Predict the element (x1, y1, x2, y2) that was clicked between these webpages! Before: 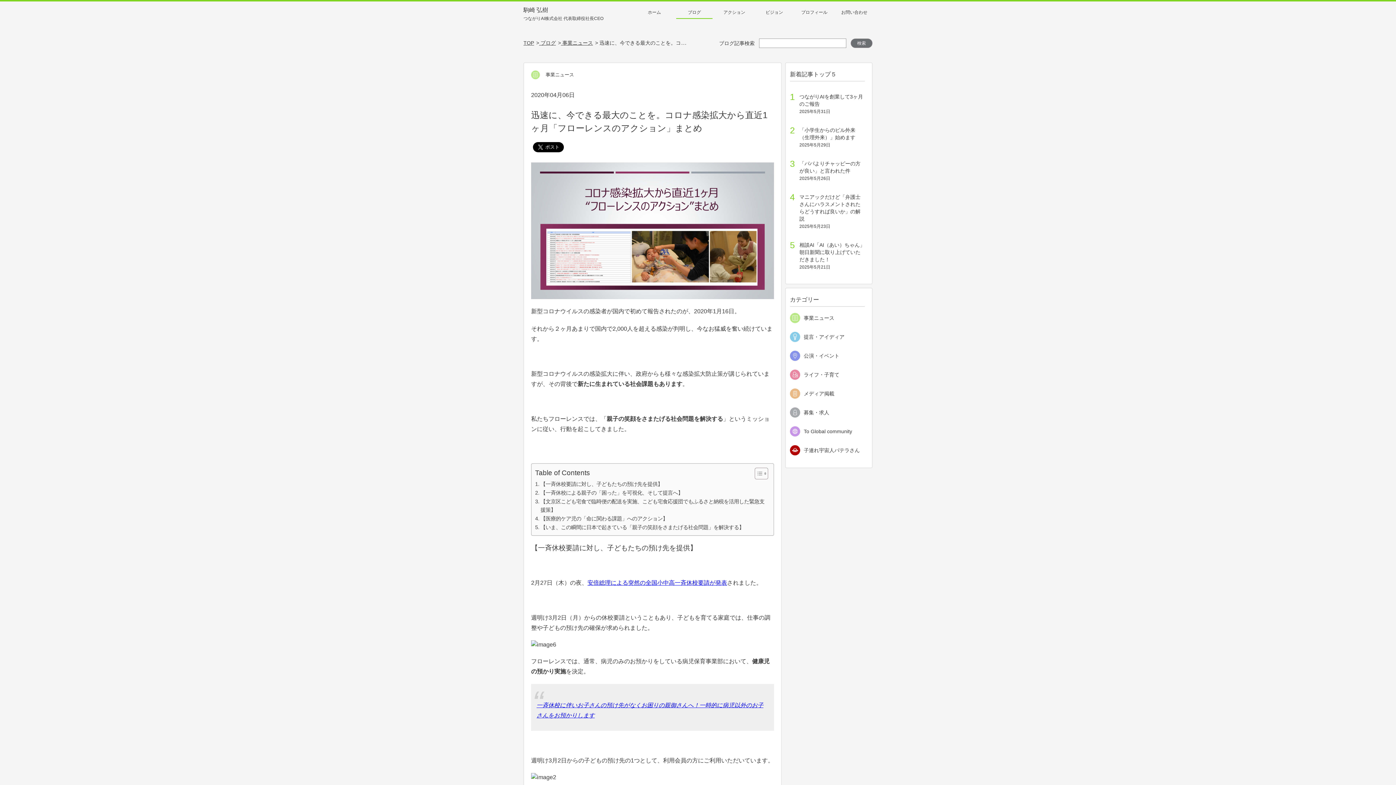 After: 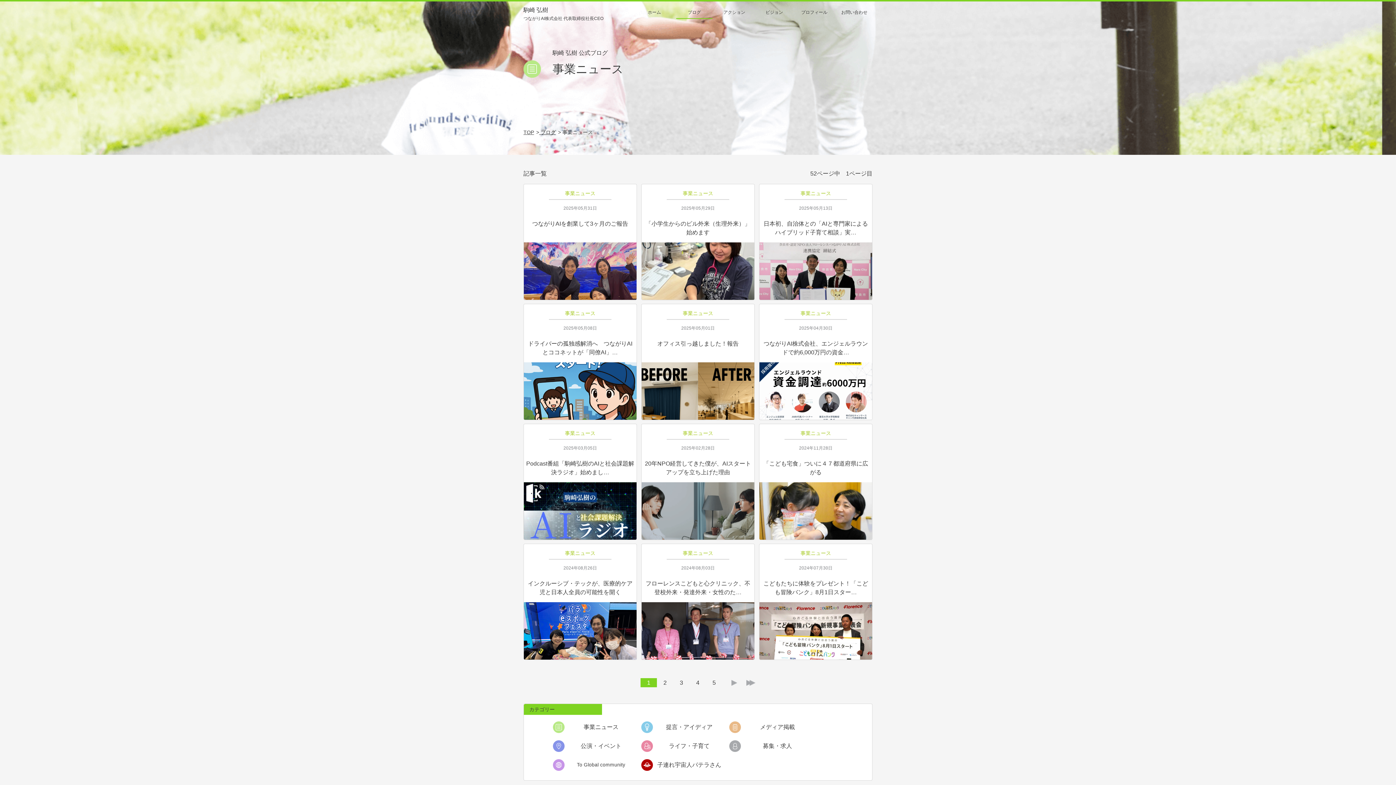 Action: bbox: (790, 312, 865, 324) label: 事業ニュース